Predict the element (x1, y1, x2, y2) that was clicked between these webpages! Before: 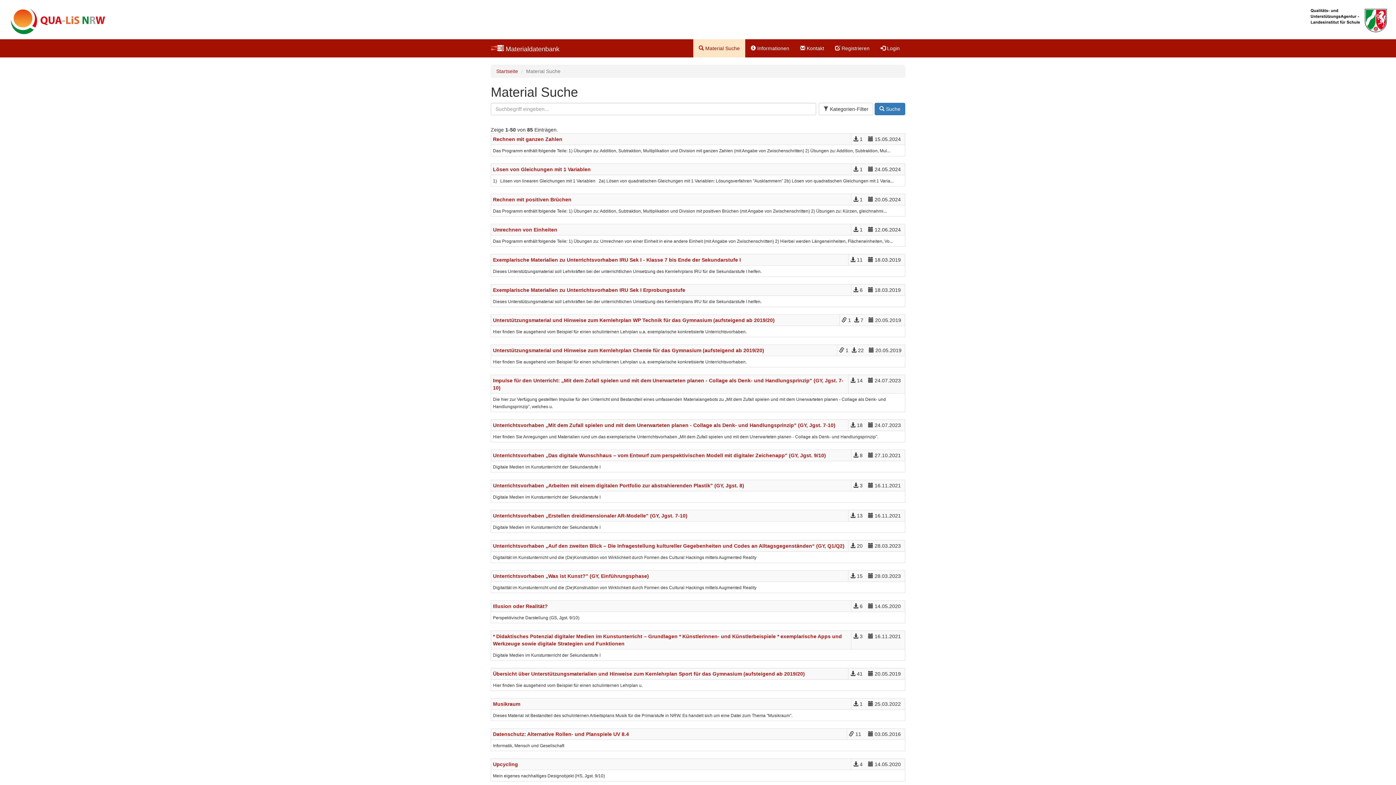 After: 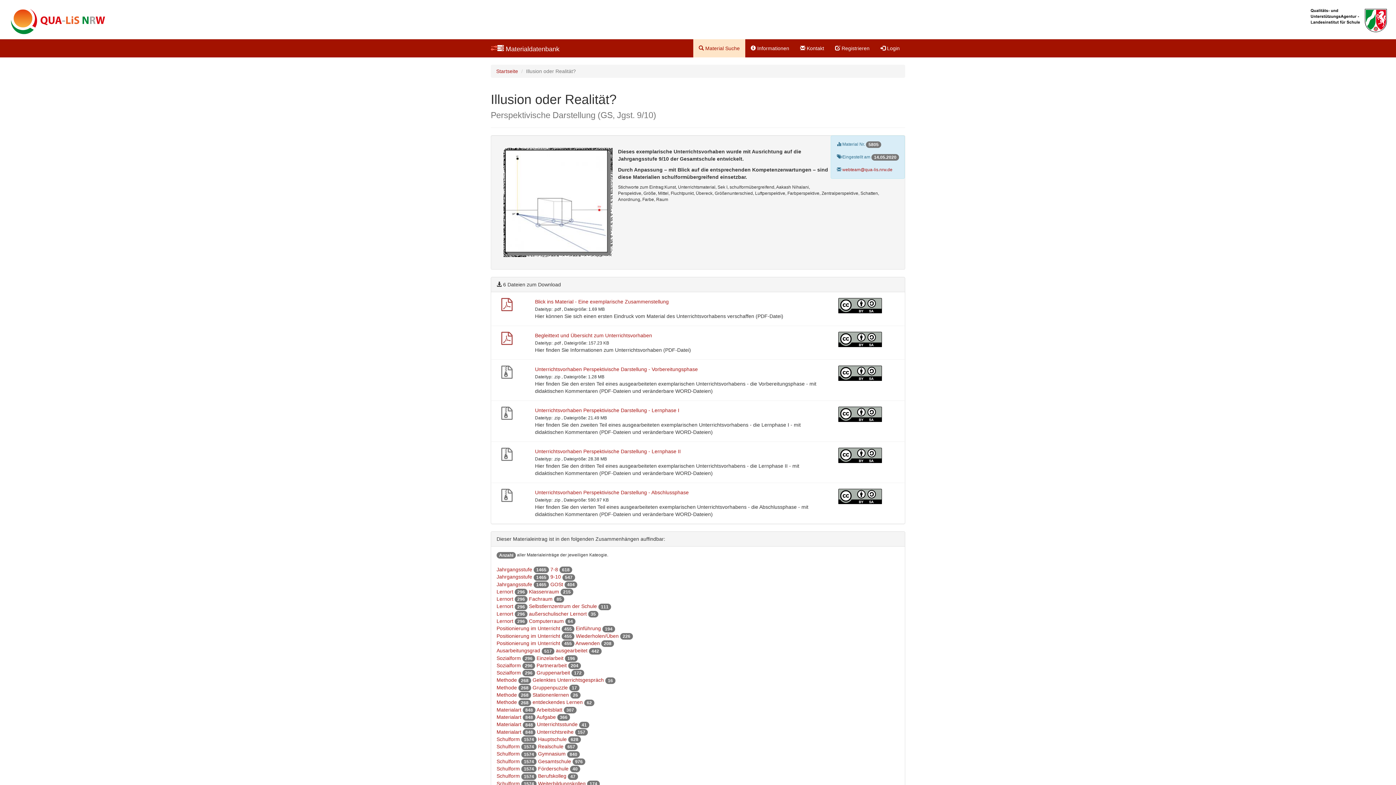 Action: label: Illusion oder Realität? bbox: (493, 603, 548, 609)